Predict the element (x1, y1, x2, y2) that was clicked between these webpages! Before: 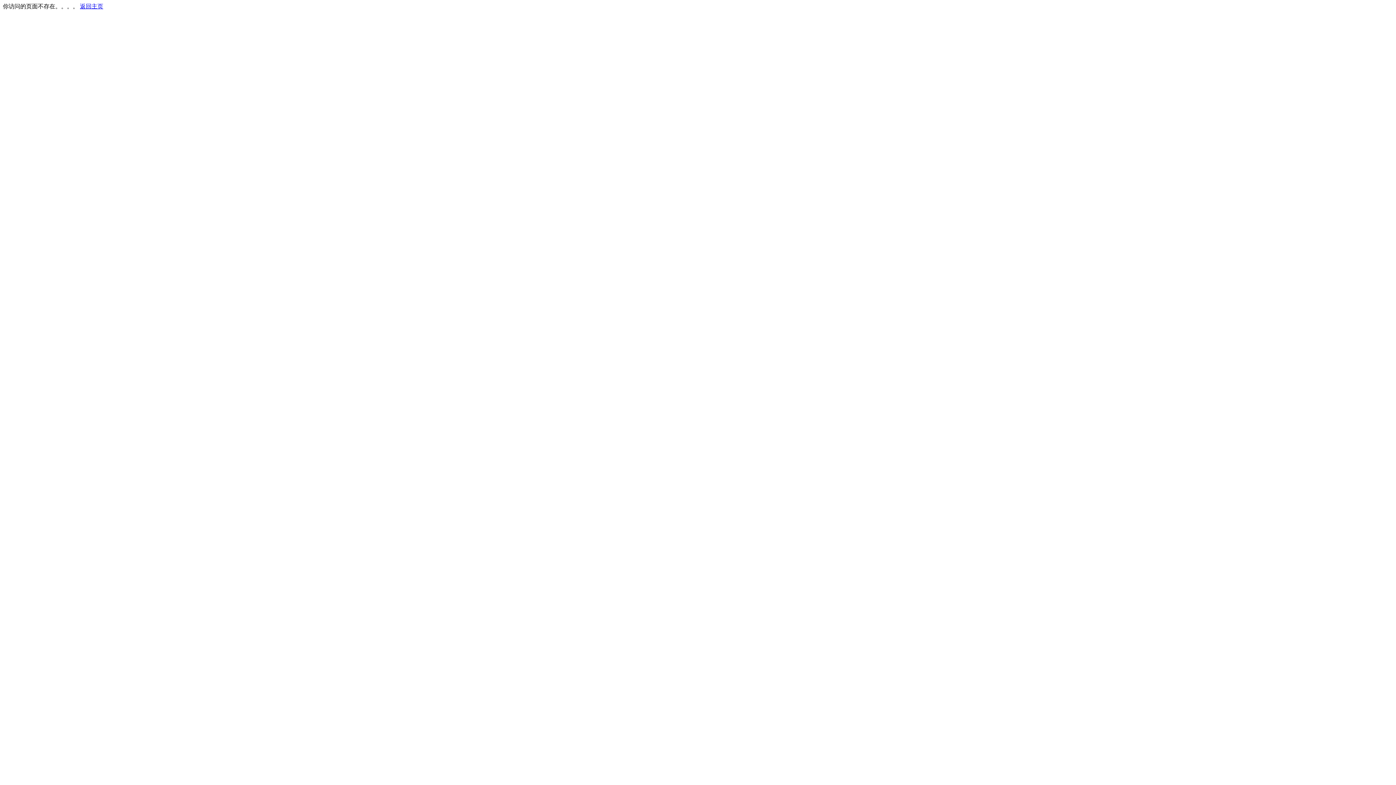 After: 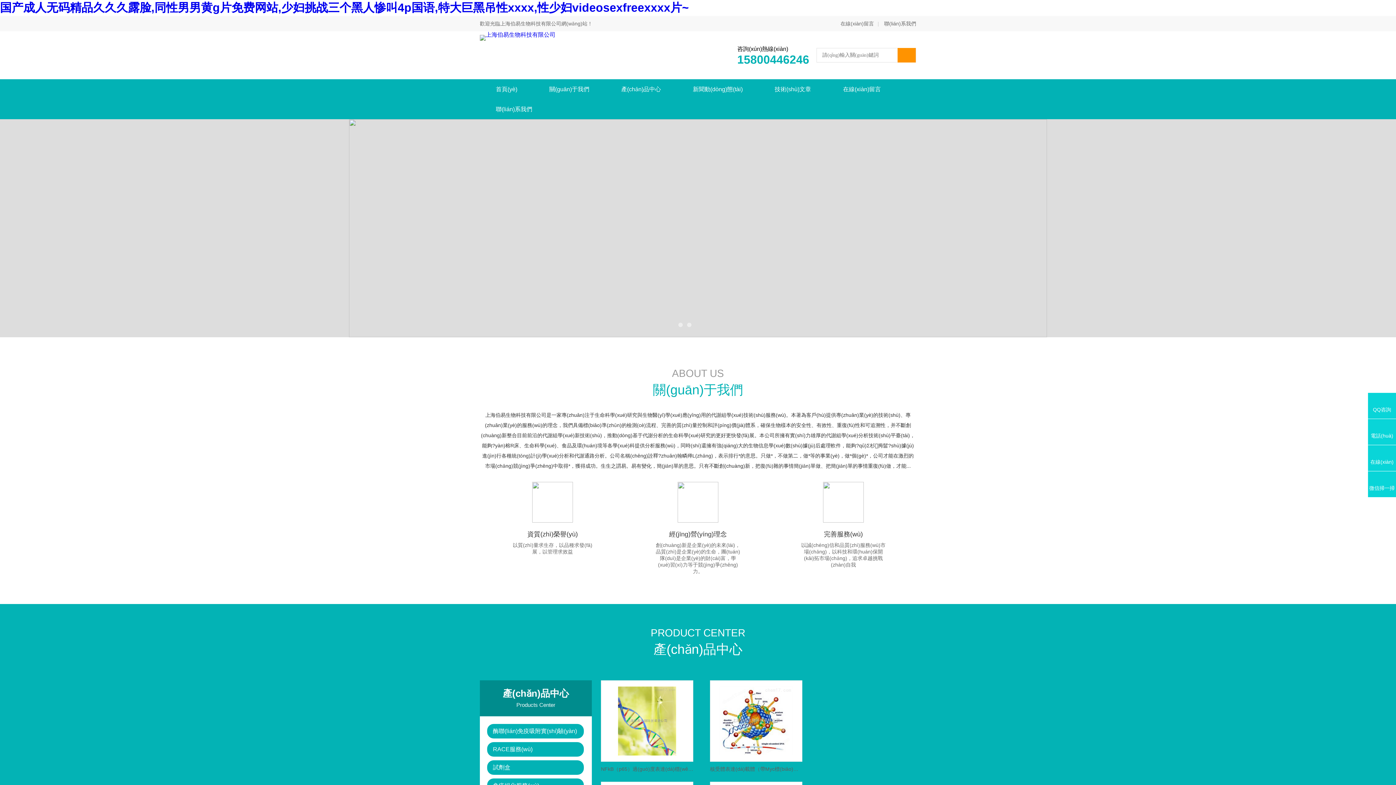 Action: label: 返回主页 bbox: (80, 3, 103, 9)